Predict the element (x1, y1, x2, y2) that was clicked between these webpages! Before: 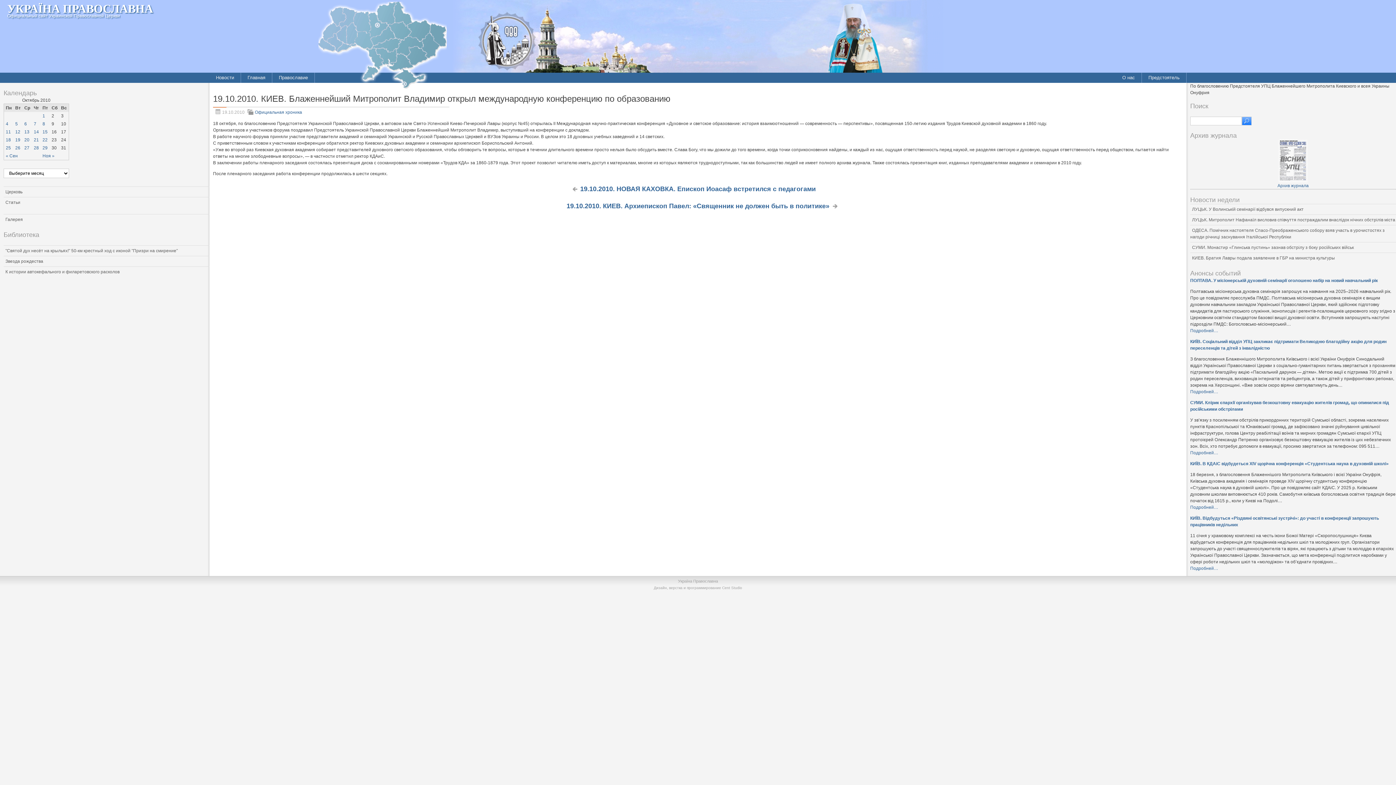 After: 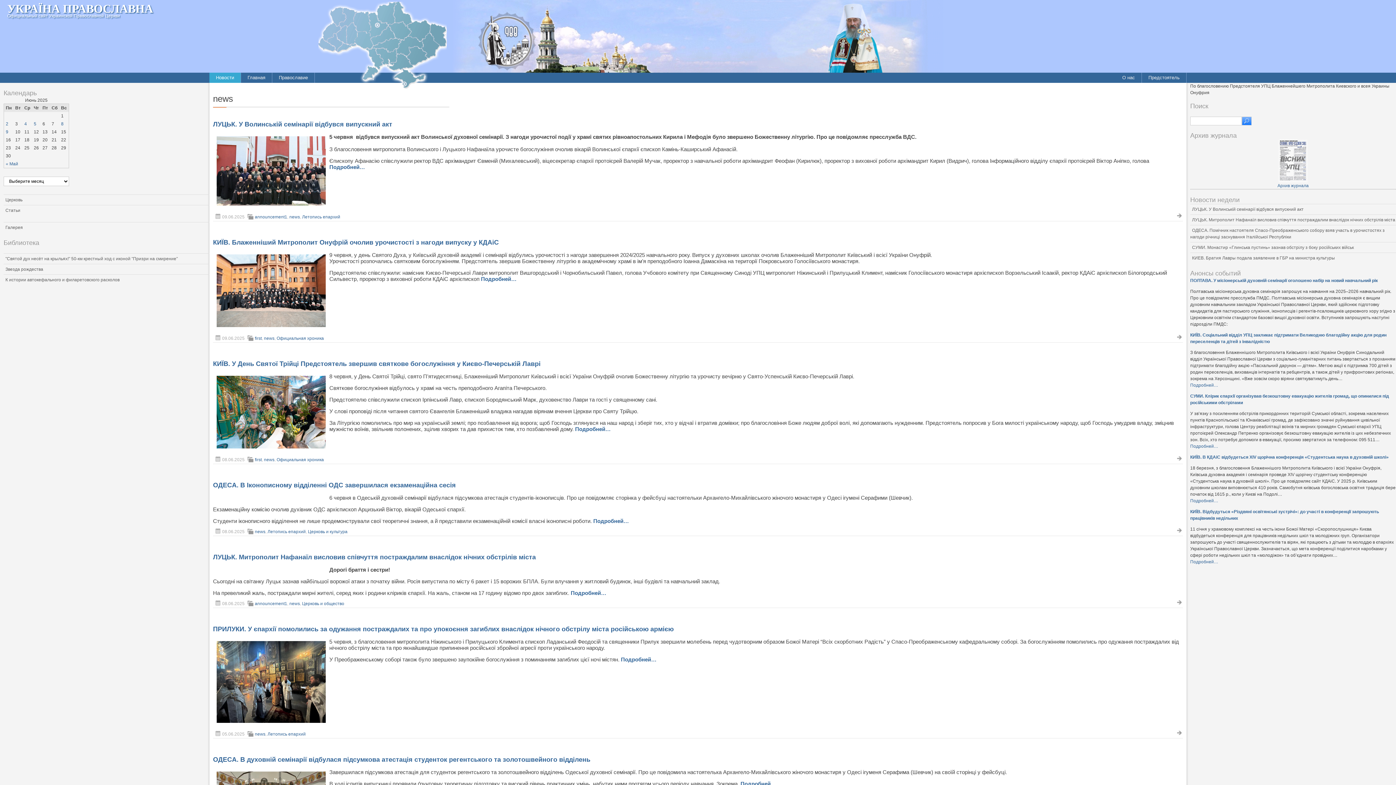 Action: label: Новости bbox: (209, 72, 241, 82)